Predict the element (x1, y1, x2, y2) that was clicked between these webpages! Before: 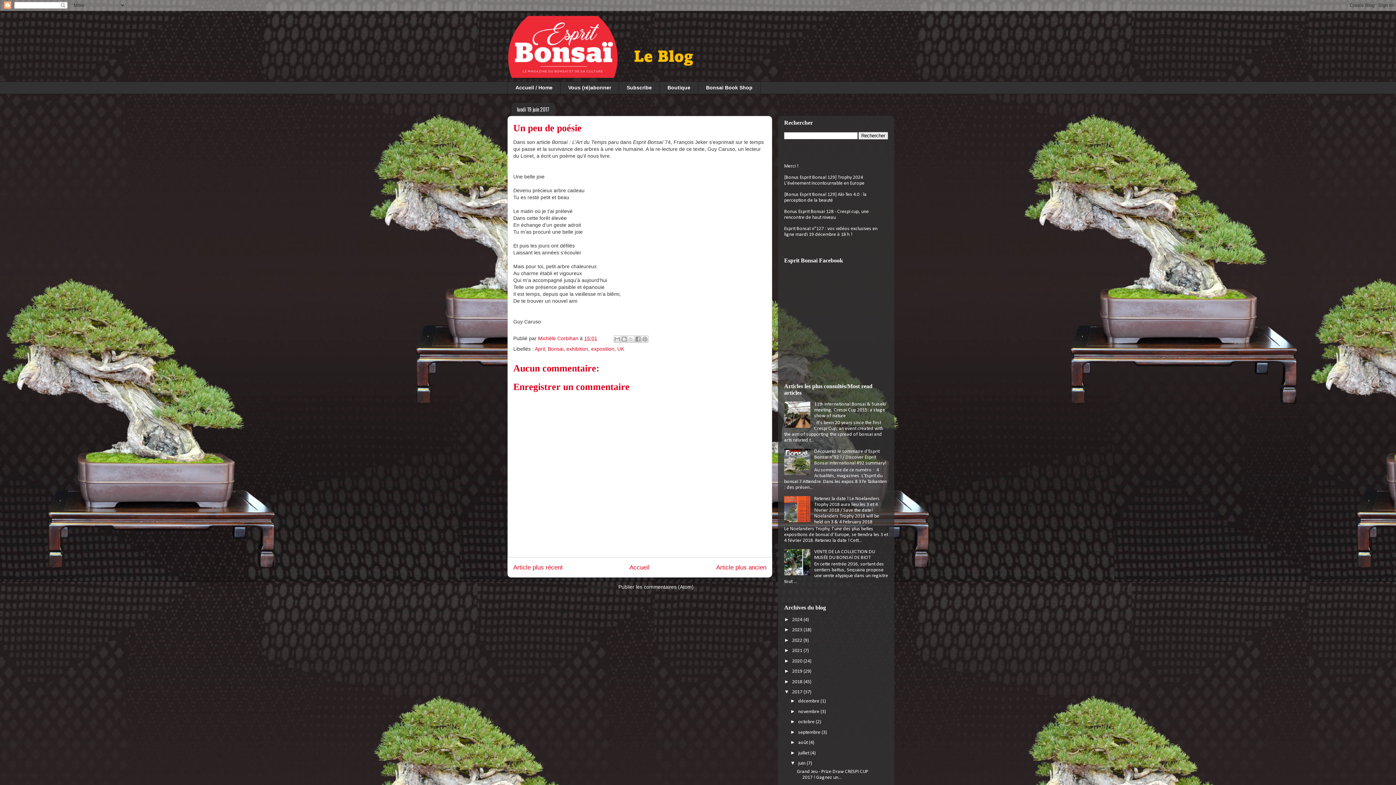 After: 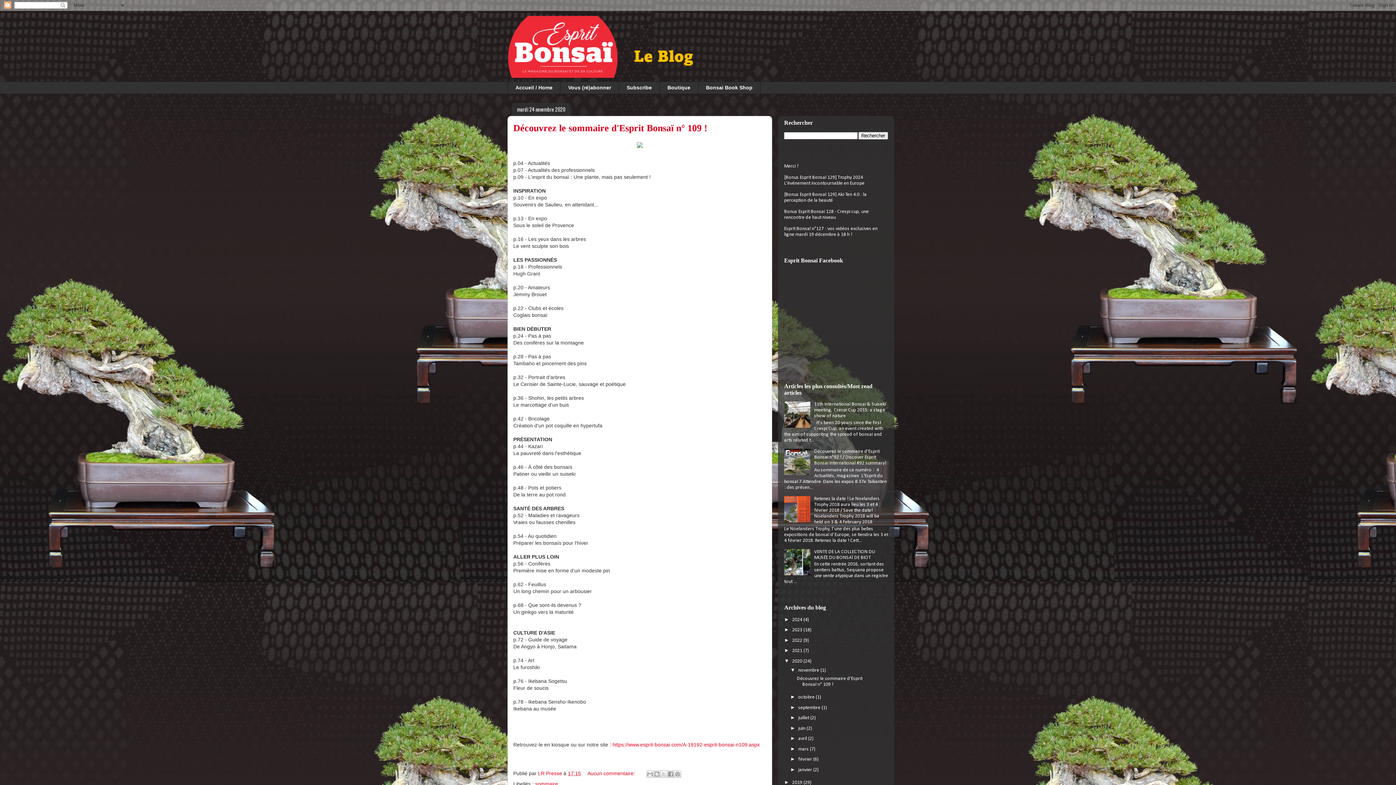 Action: bbox: (792, 658, 803, 664) label: 2020 